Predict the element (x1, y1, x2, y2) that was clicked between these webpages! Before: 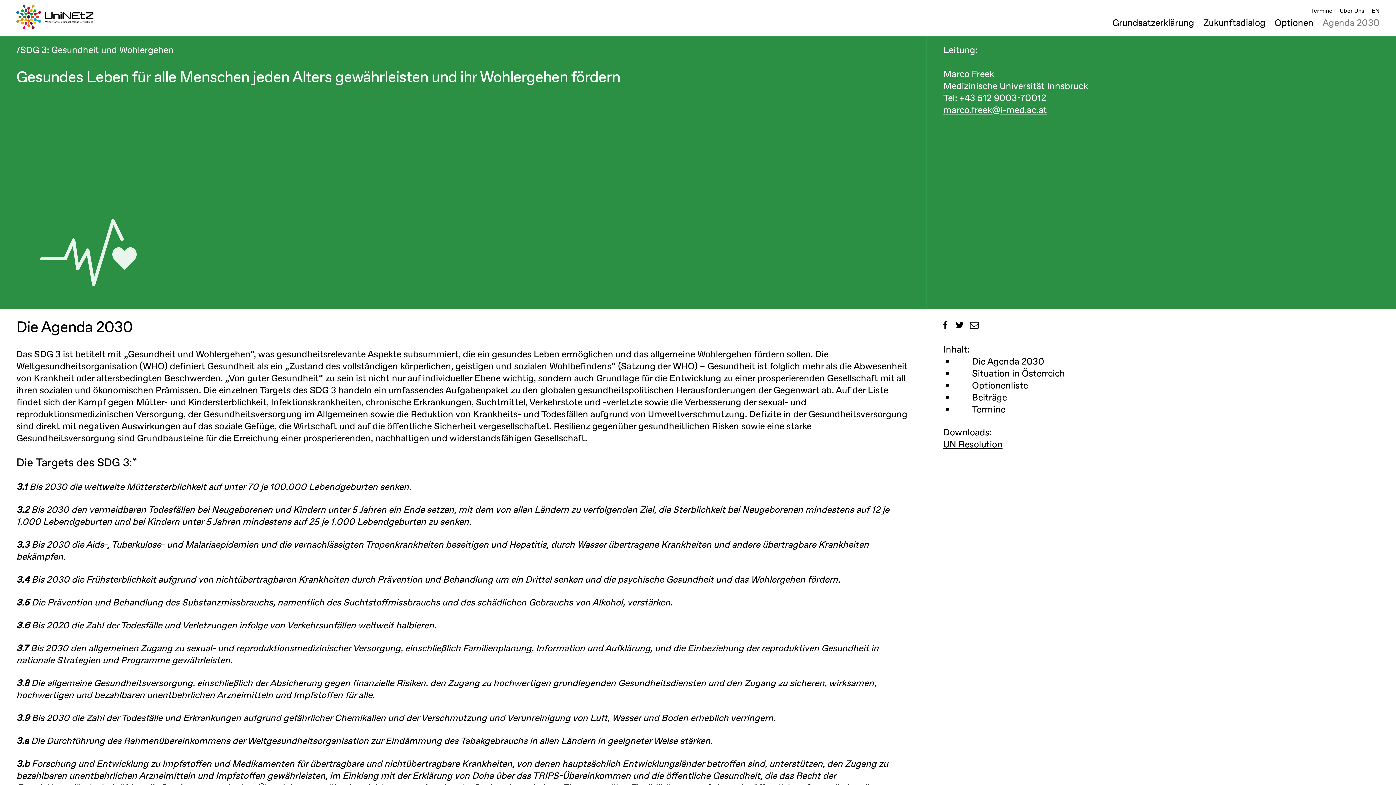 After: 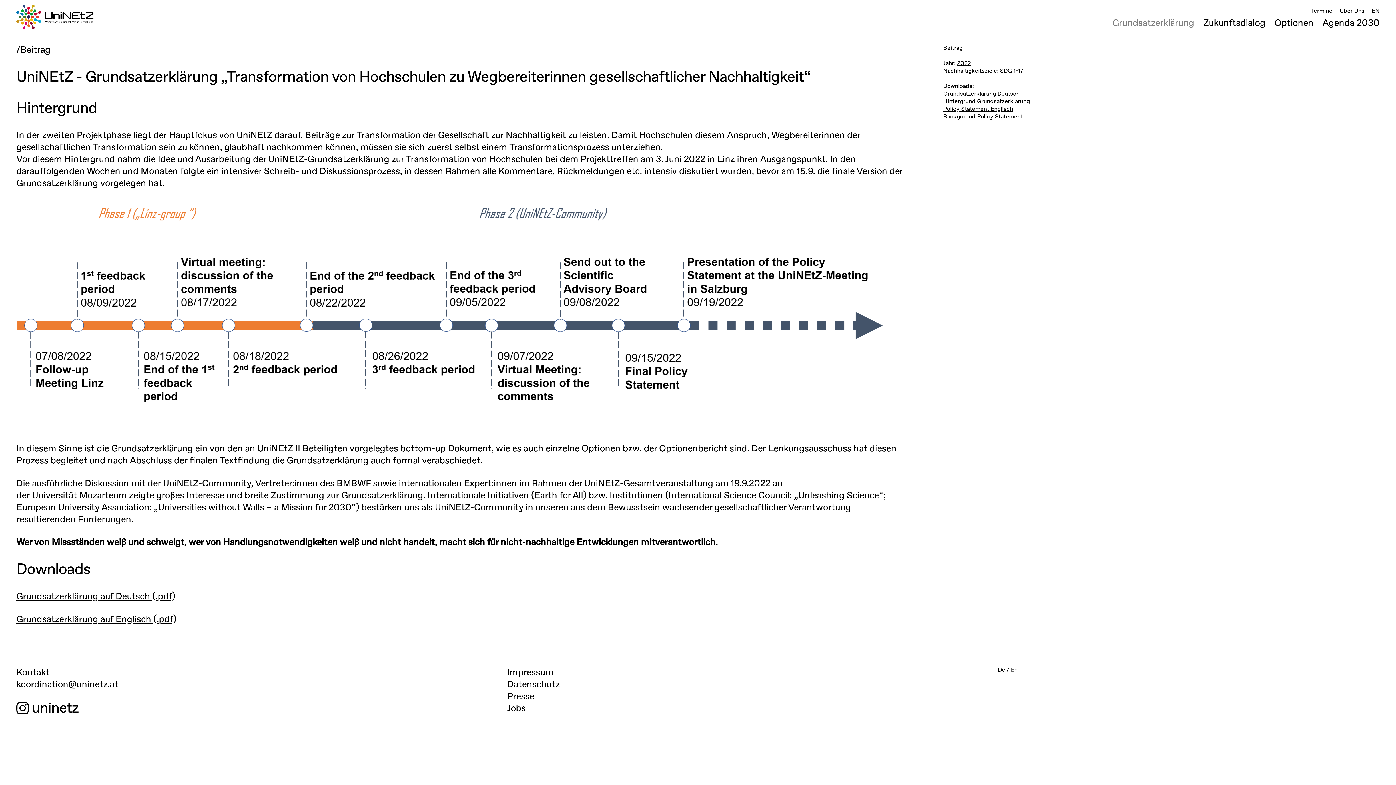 Action: bbox: (1112, 18, 1194, 28) label: Grundsatzerklärung